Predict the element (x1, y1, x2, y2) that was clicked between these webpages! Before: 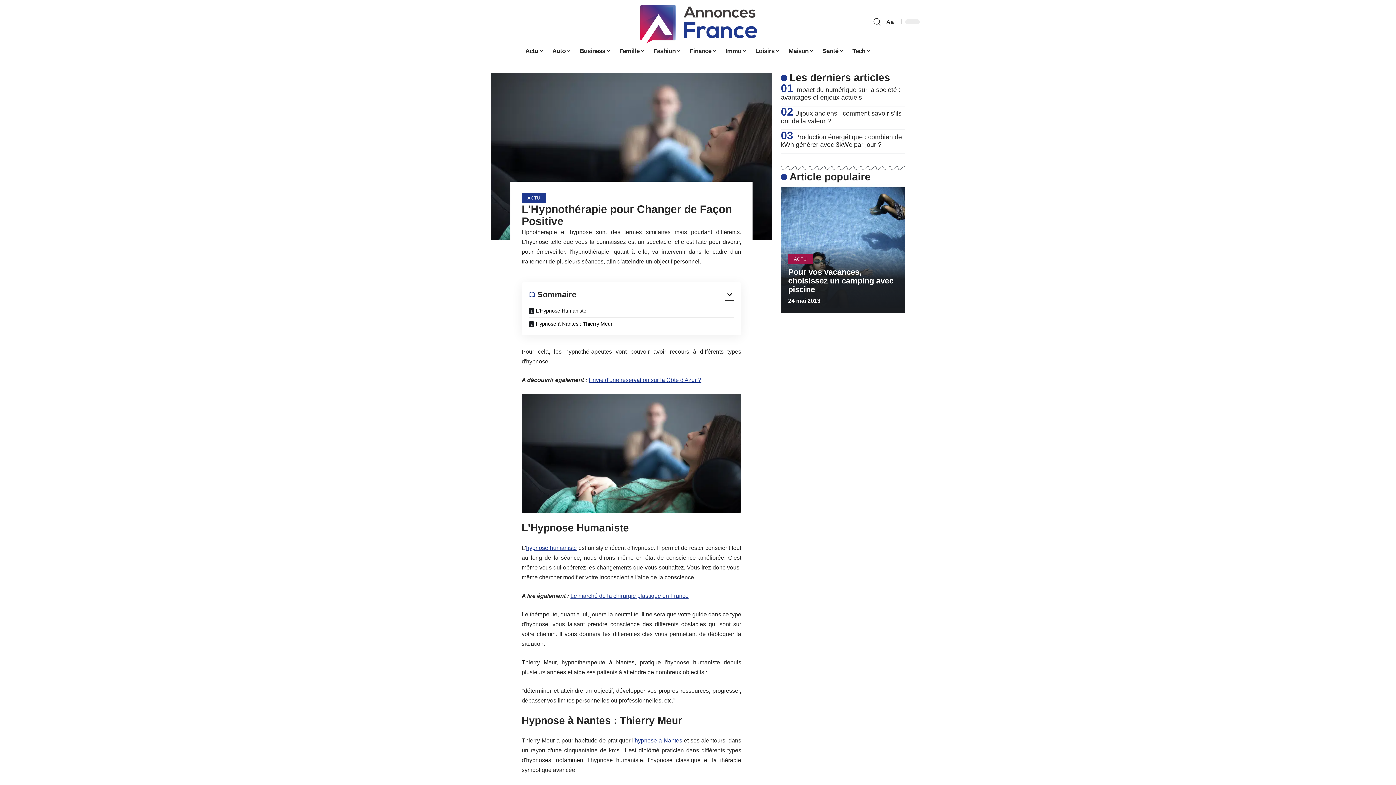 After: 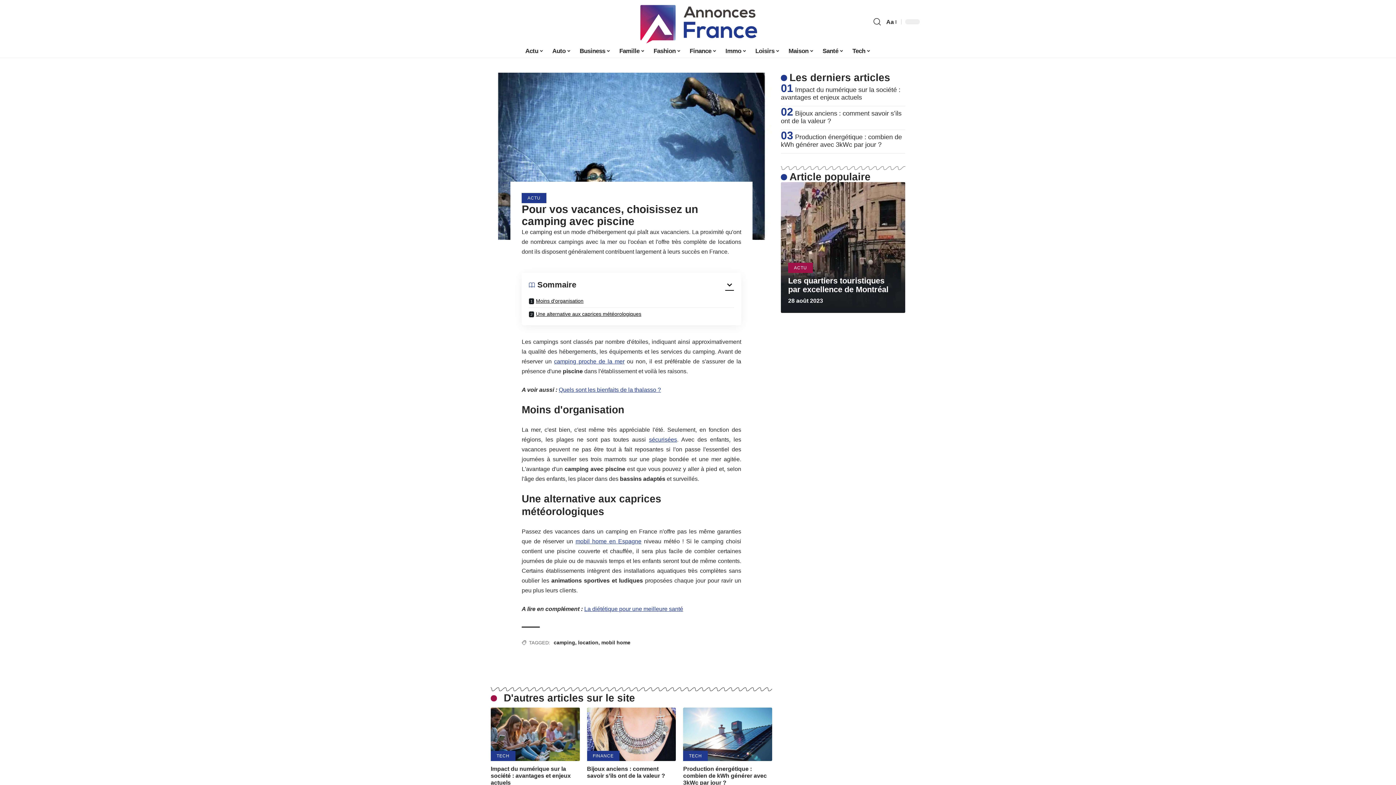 Action: label: Pour vos vacances, choisissez un camping avec piscine bbox: (788, 267, 893, 294)